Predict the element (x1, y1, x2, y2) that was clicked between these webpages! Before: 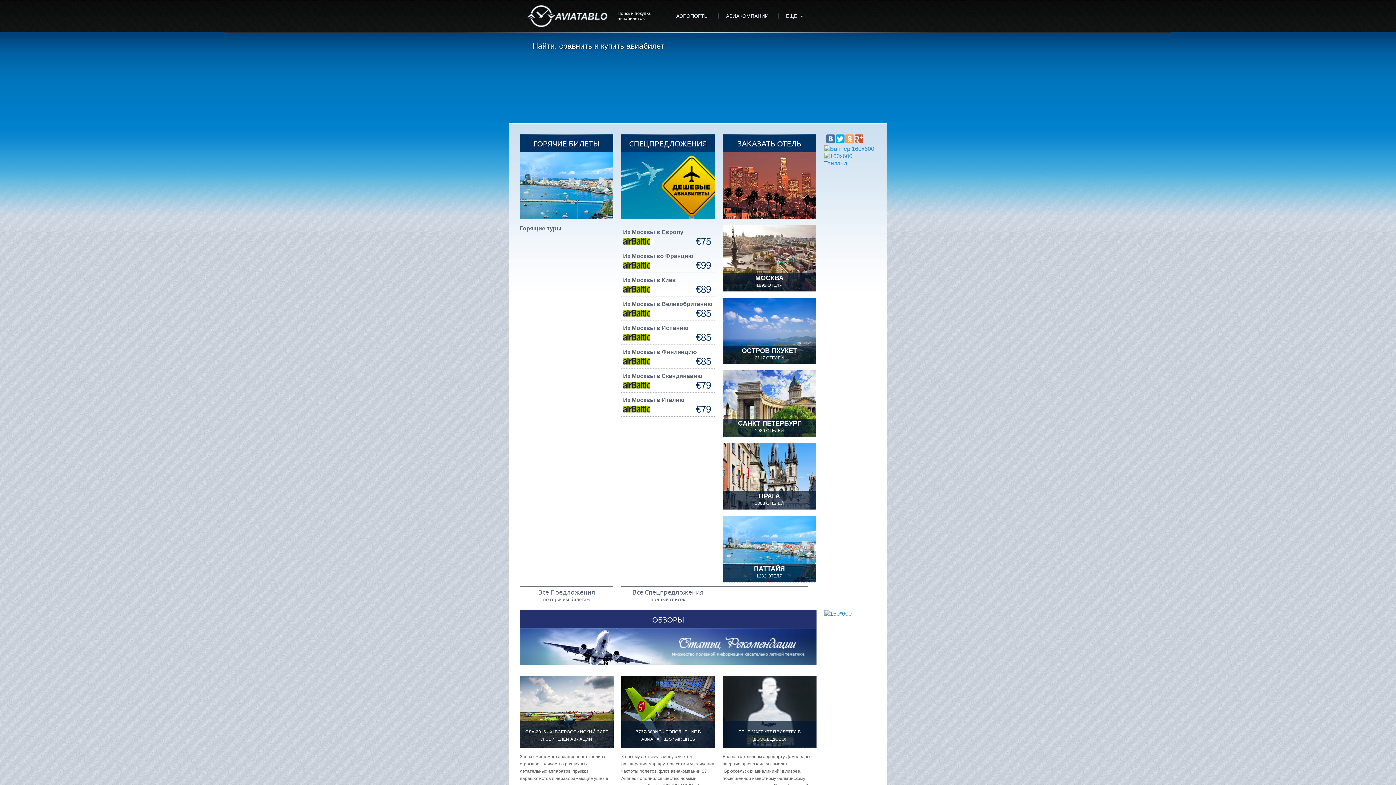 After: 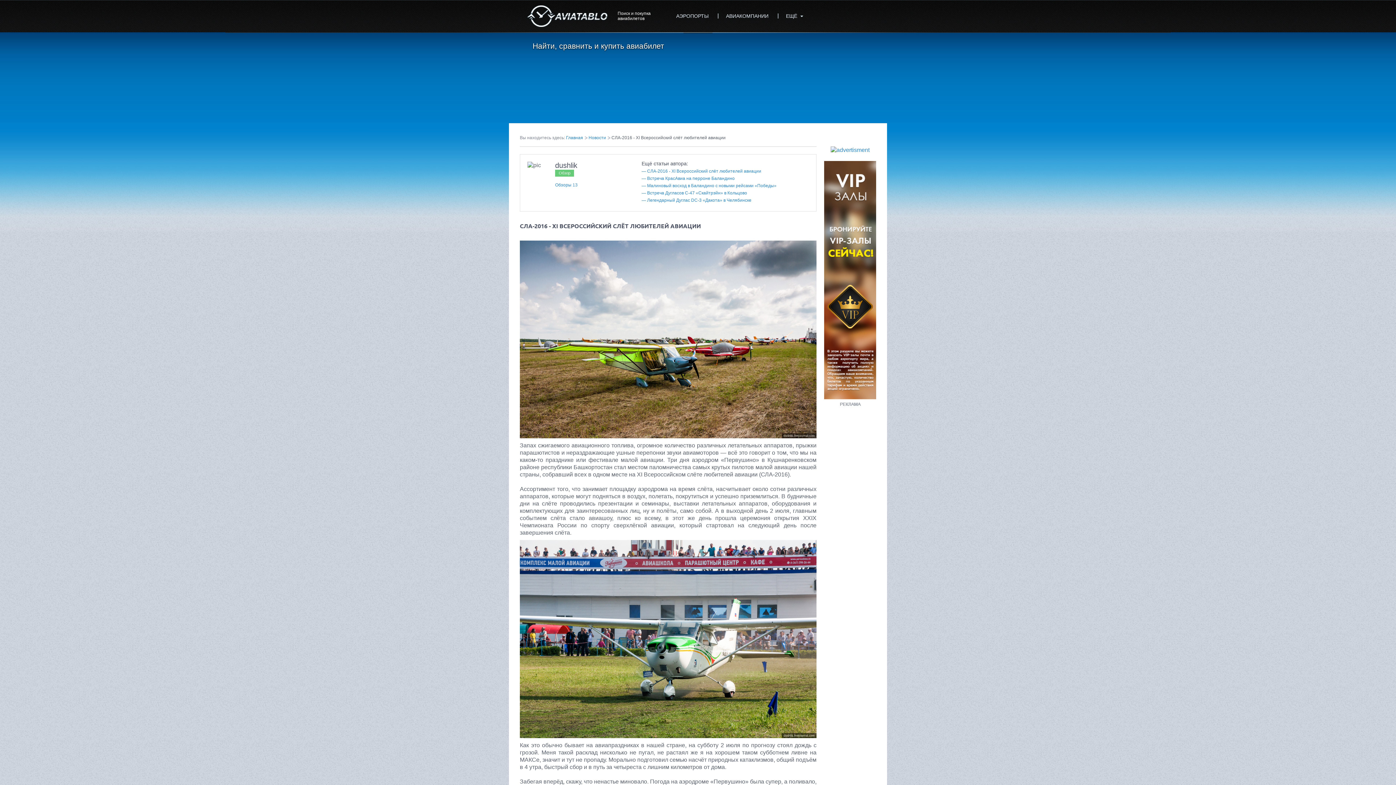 Action: bbox: (520, 721, 613, 748) label: СЛА-2016 - XI ВСЕРОССИЙСКИЙ СЛЁТ ЛЮБИТЕЛЕЙ АВИАЦИИ